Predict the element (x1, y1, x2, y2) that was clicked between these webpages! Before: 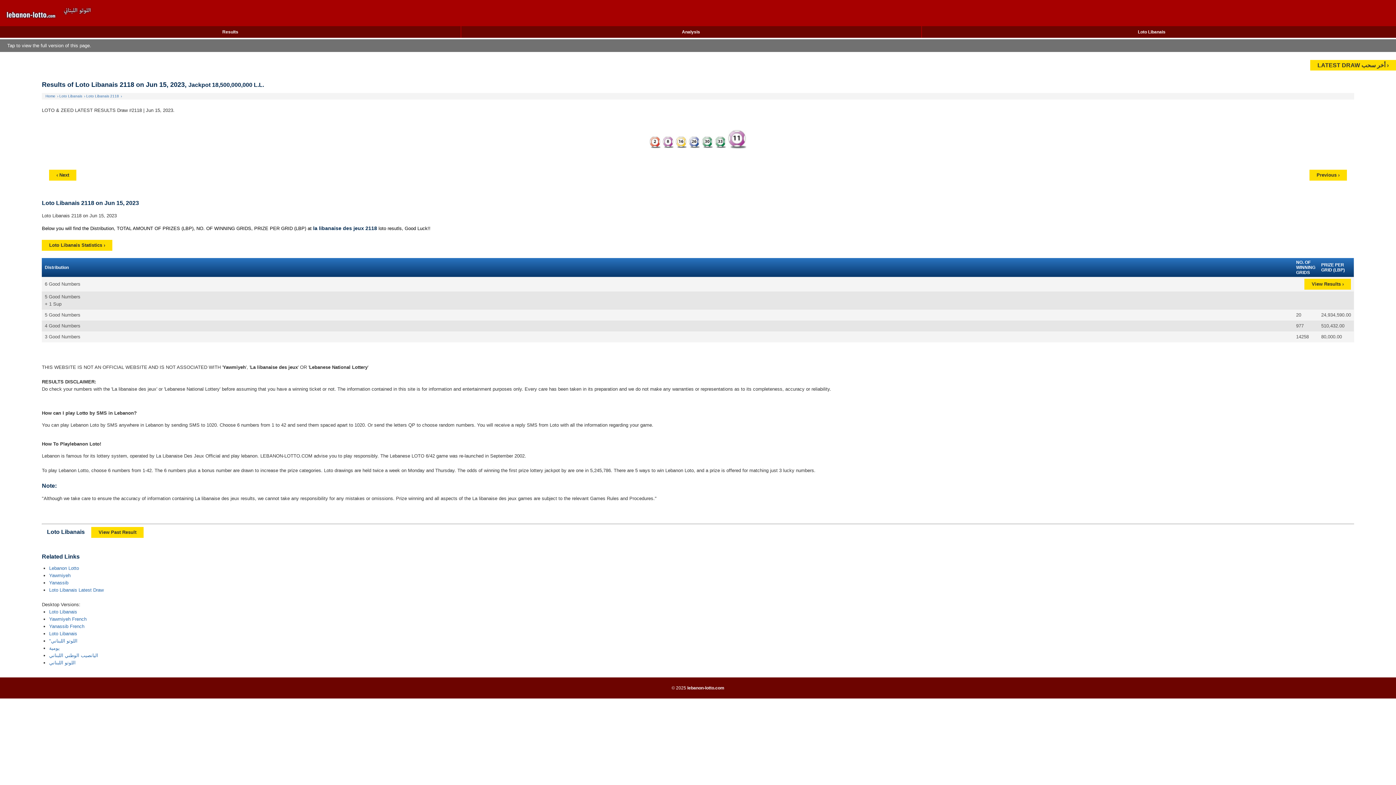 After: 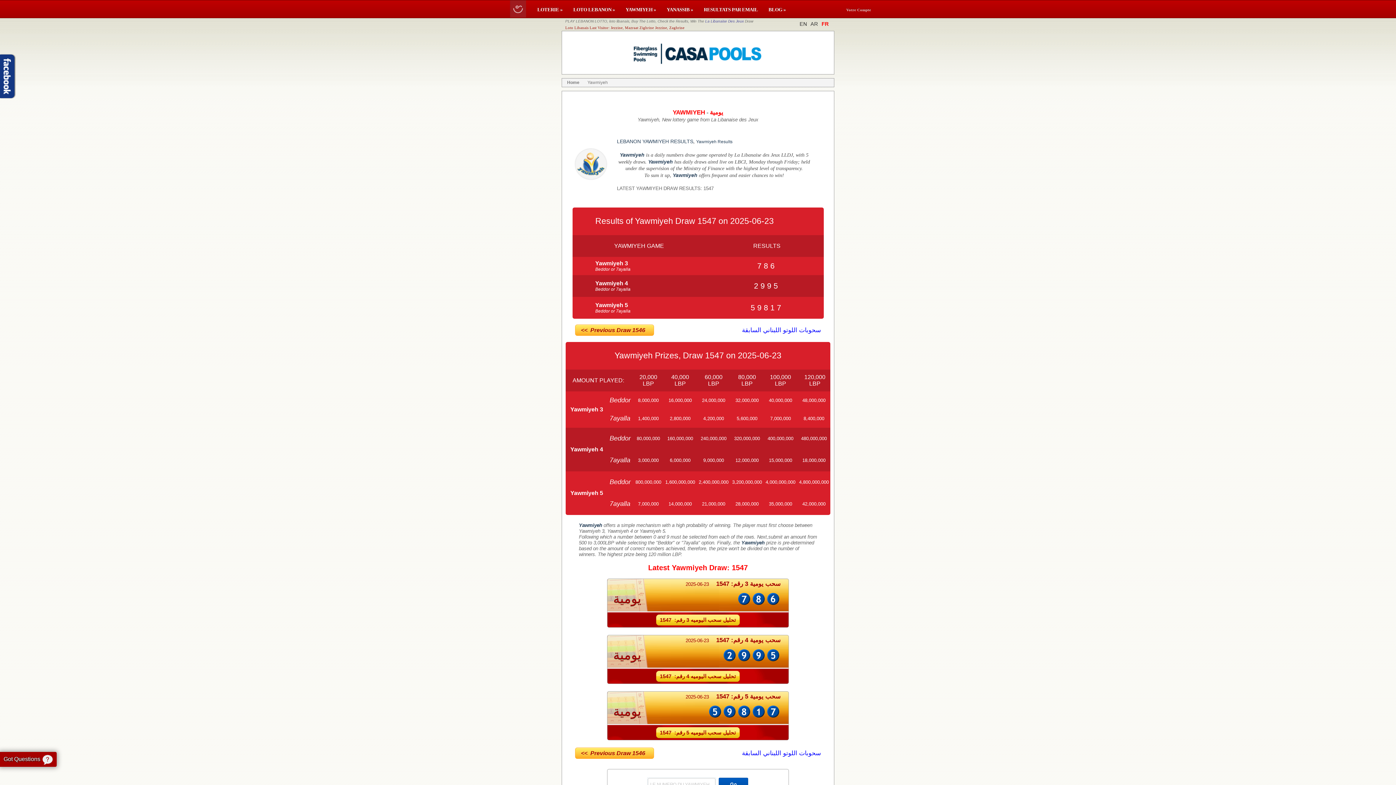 Action: bbox: (49, 616, 86, 622) label: Yawmiyeh French